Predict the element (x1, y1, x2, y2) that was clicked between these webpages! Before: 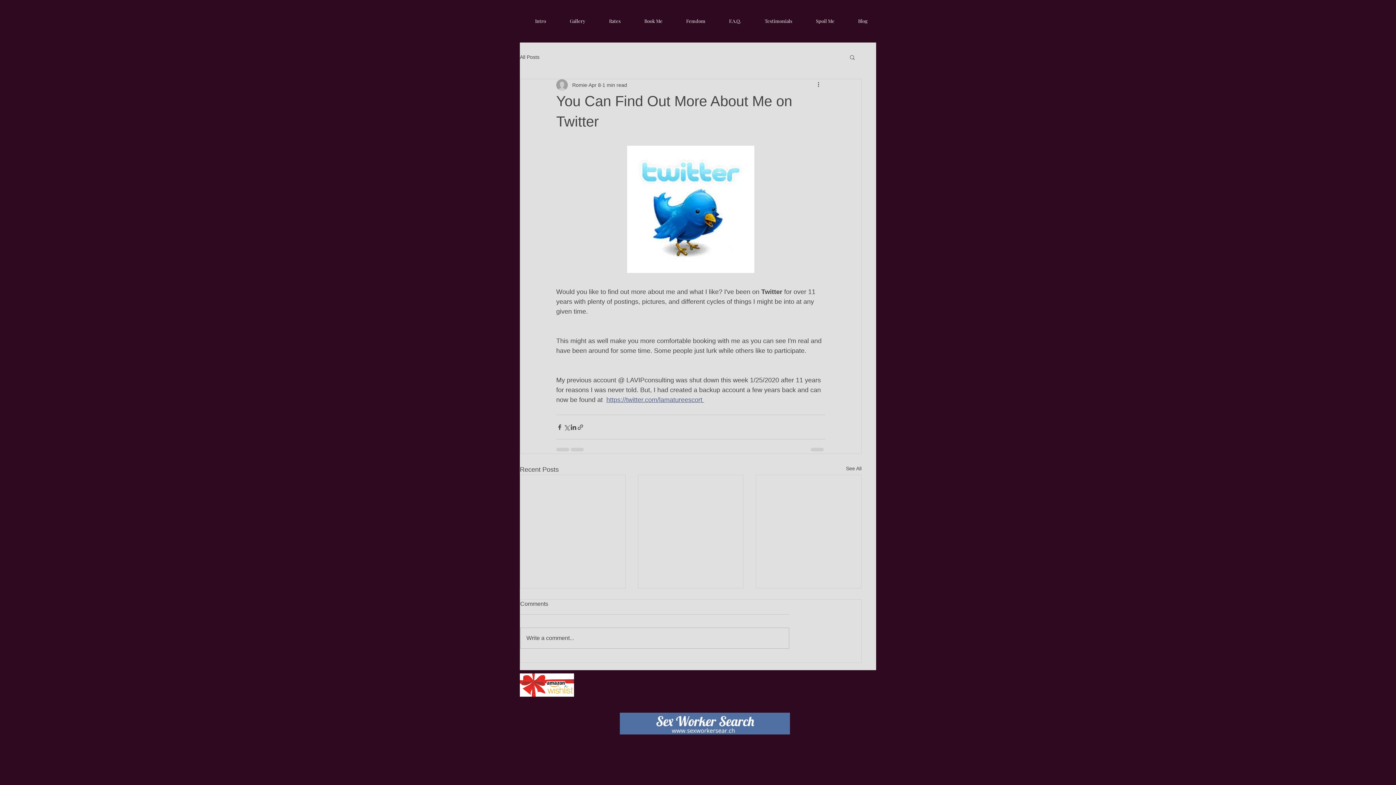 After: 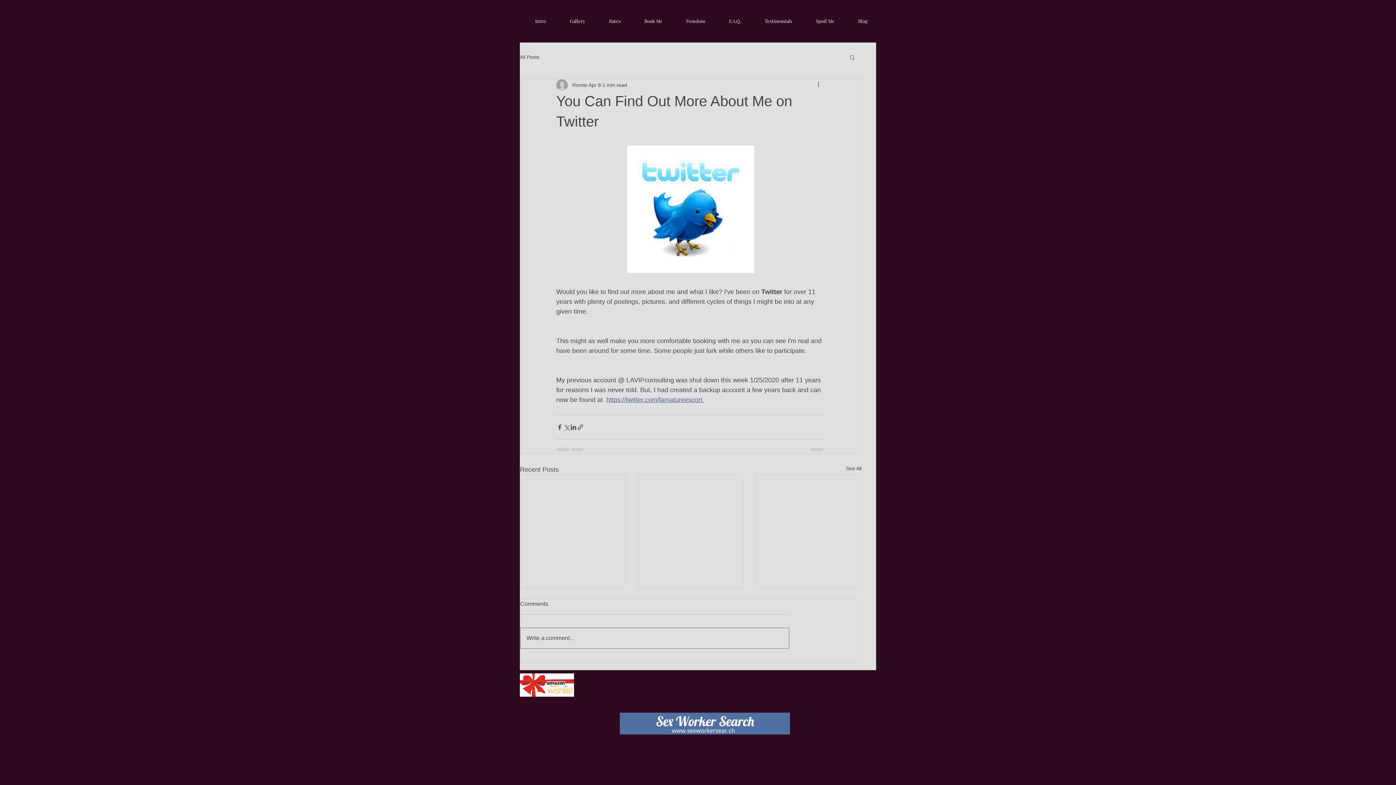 Action: label: Write a comment... bbox: (520, 628, 789, 648)